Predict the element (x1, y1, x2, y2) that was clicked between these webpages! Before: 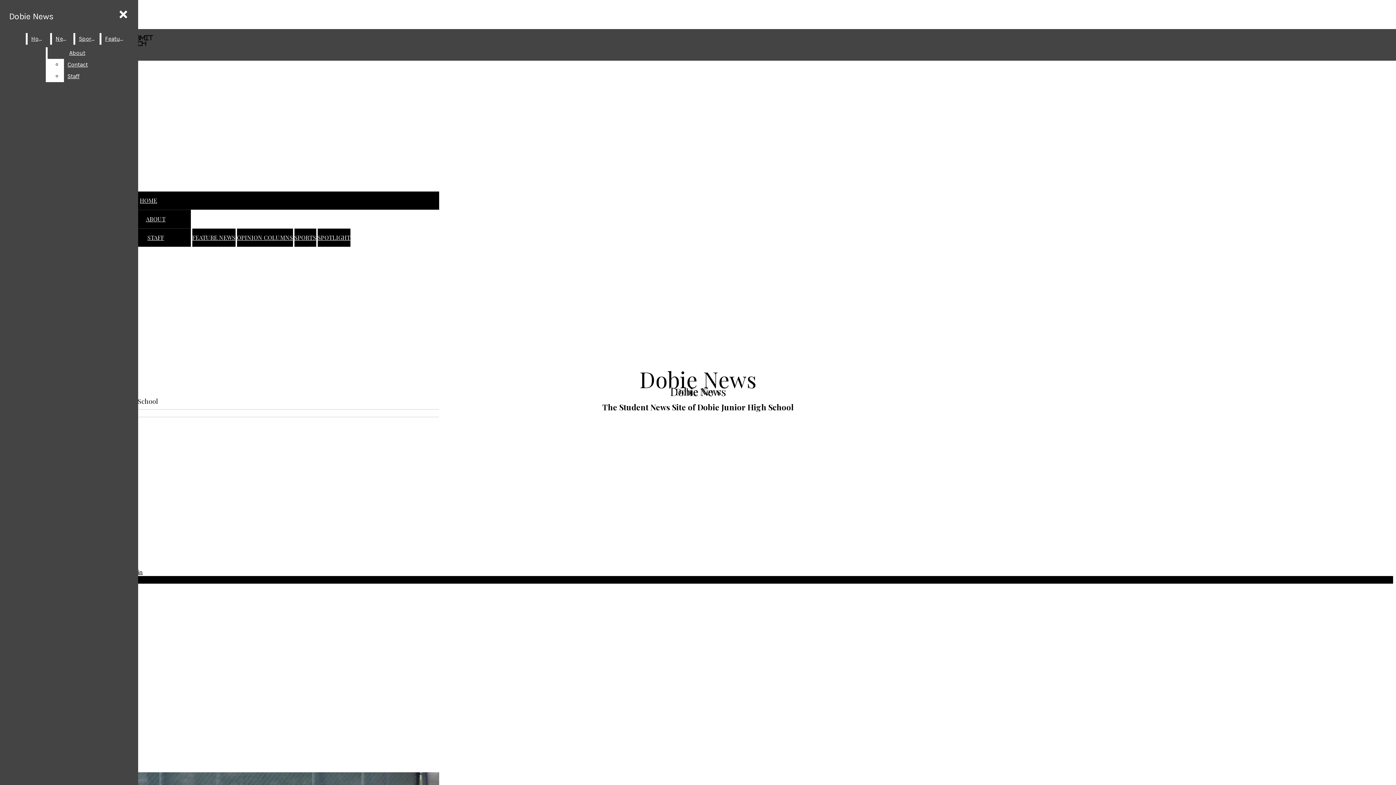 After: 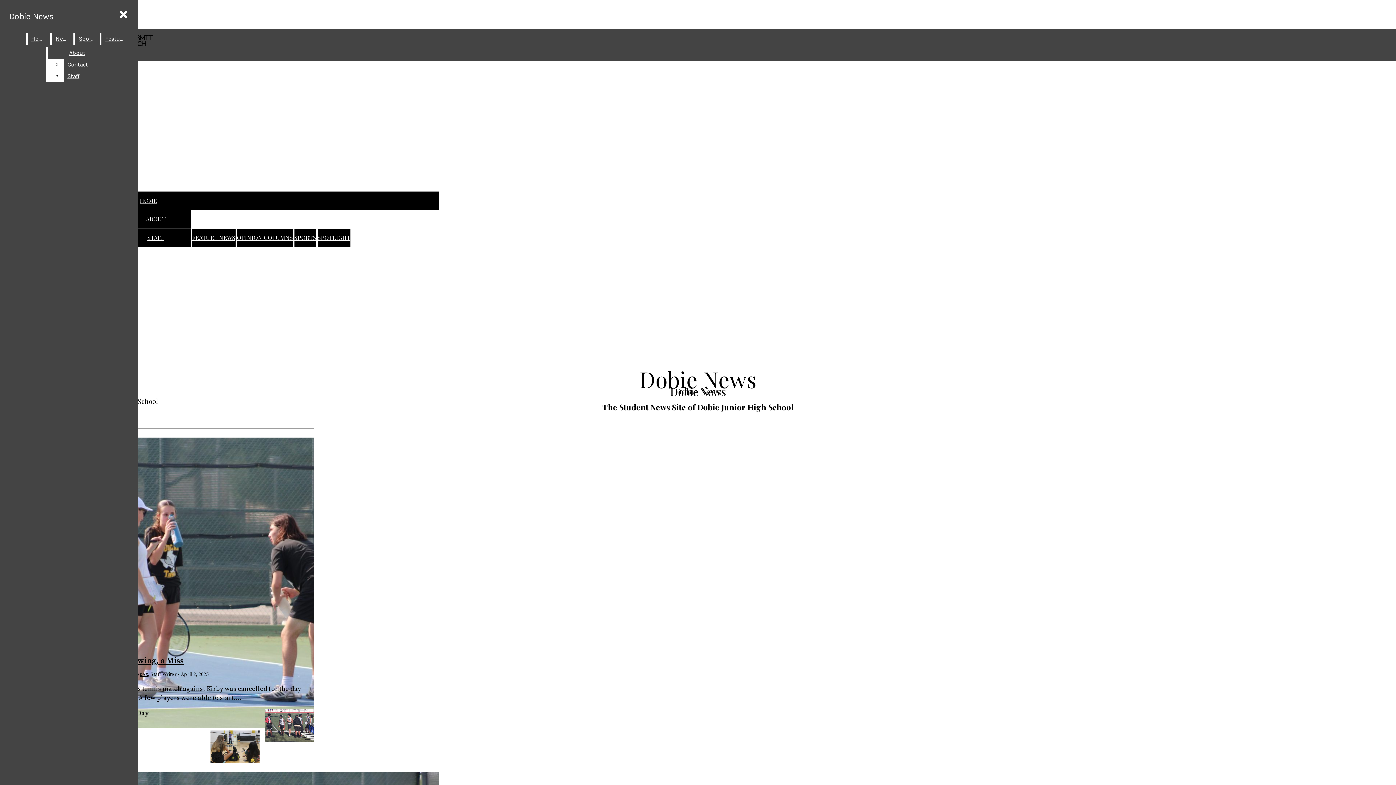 Action: label: Dobie News bbox: (5, 7, 57, 25)